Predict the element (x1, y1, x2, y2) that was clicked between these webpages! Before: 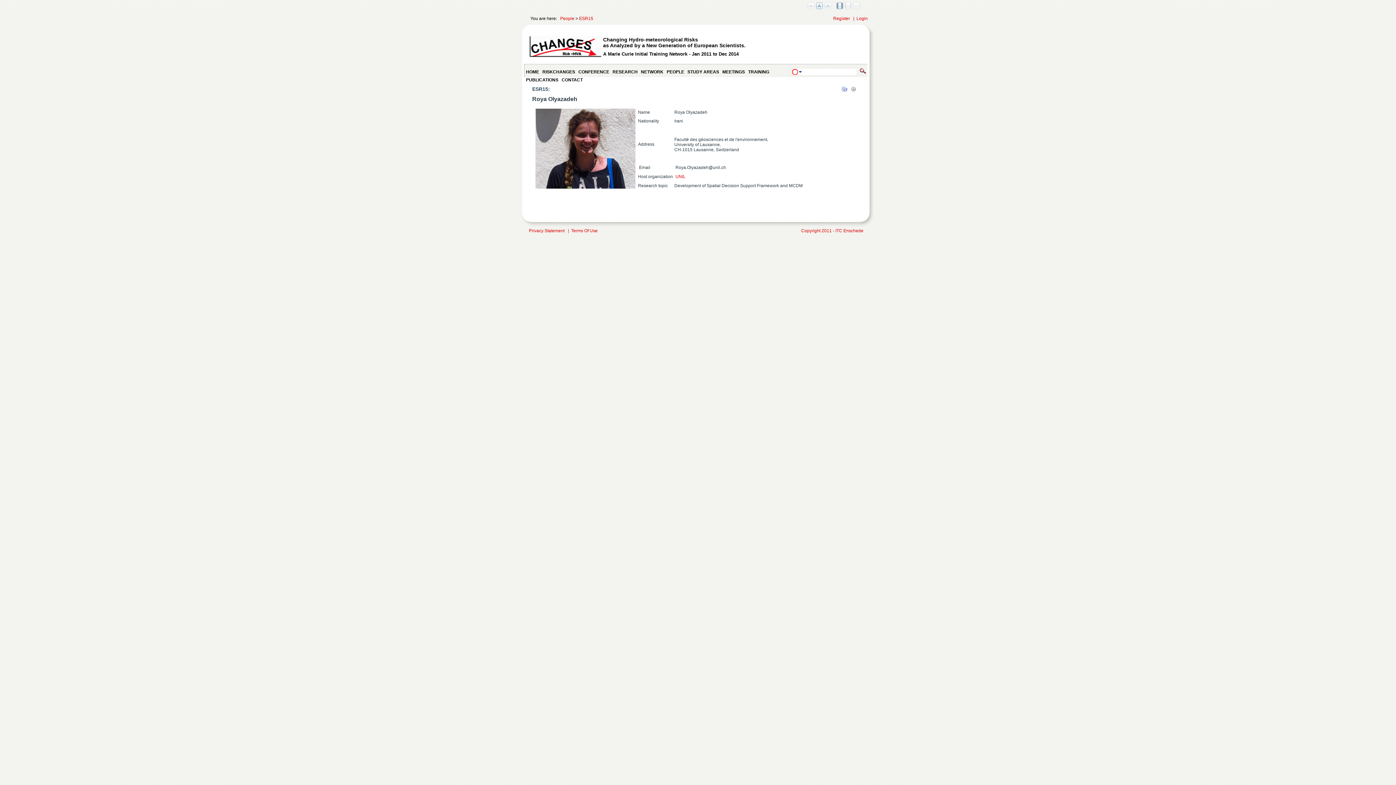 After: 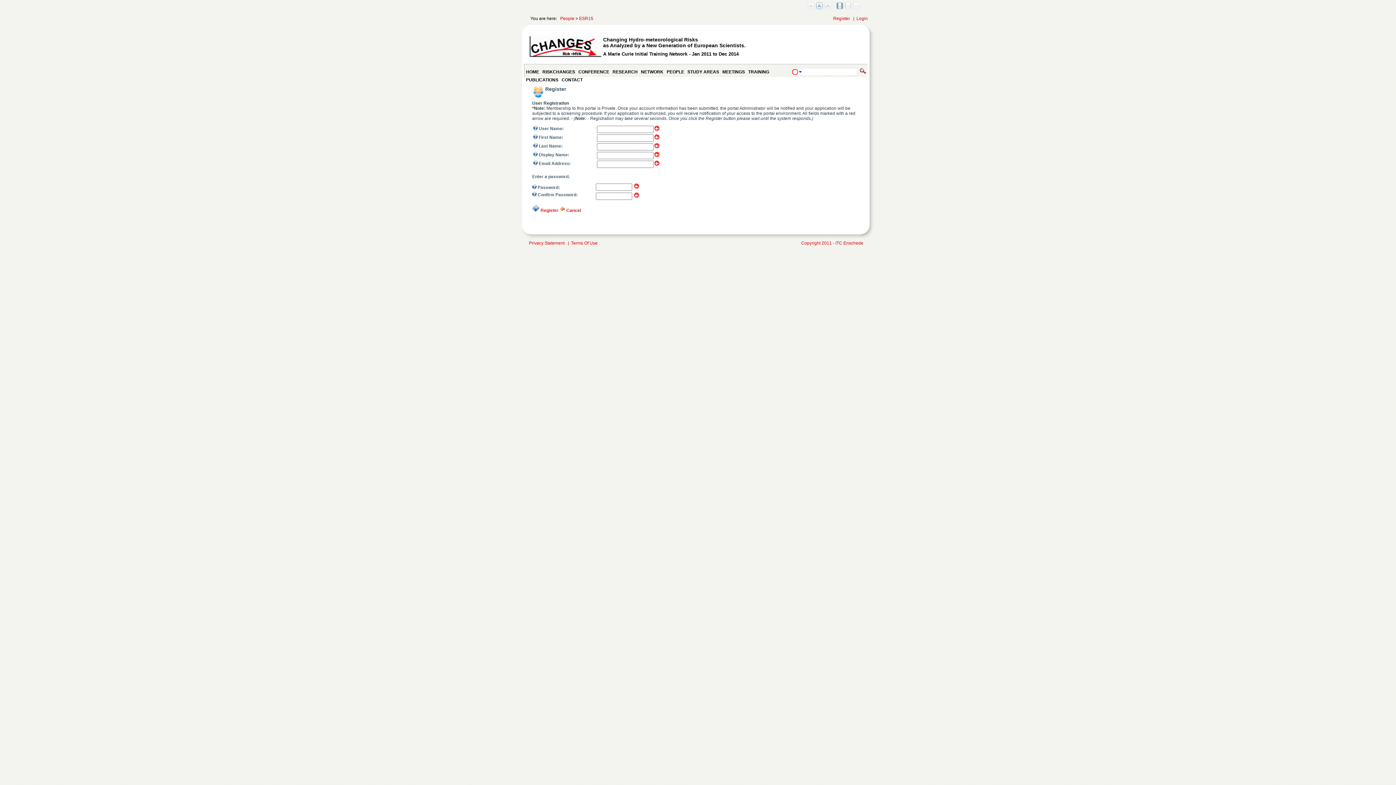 Action: bbox: (833, 16, 850, 21) label: Register